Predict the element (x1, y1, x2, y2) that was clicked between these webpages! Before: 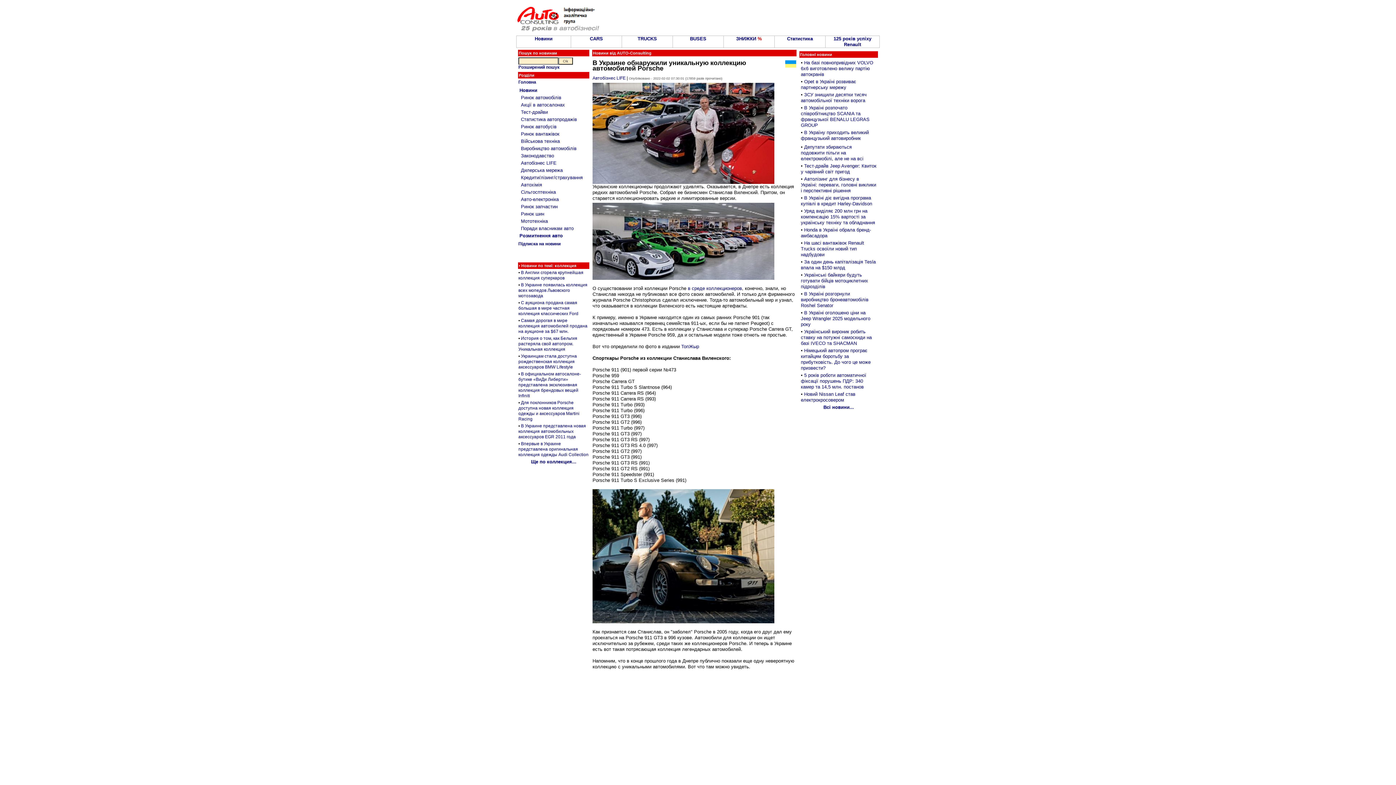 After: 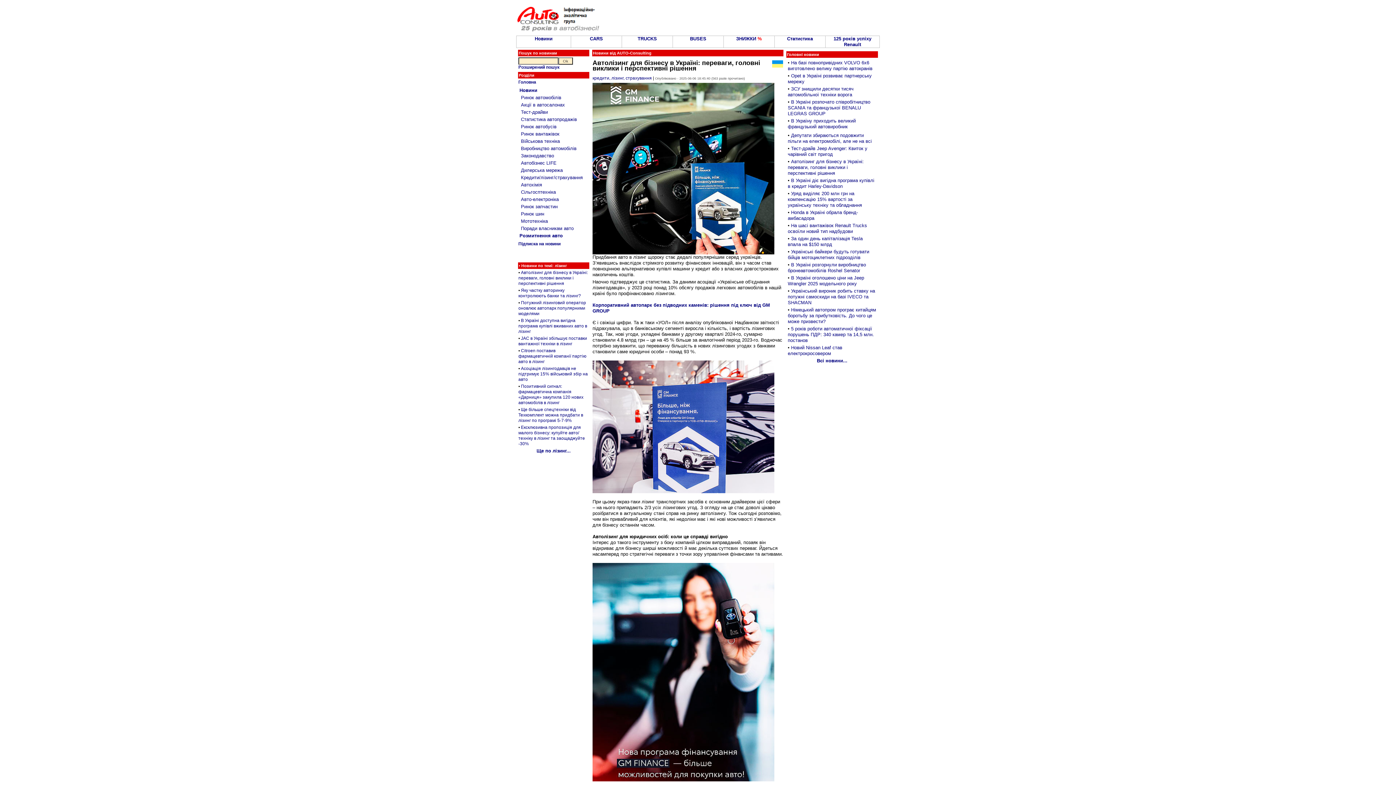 Action: label: Автолізинг для бізнесу в Україні: переваги, головні виклики і перспективні рішення bbox: (801, 176, 876, 193)